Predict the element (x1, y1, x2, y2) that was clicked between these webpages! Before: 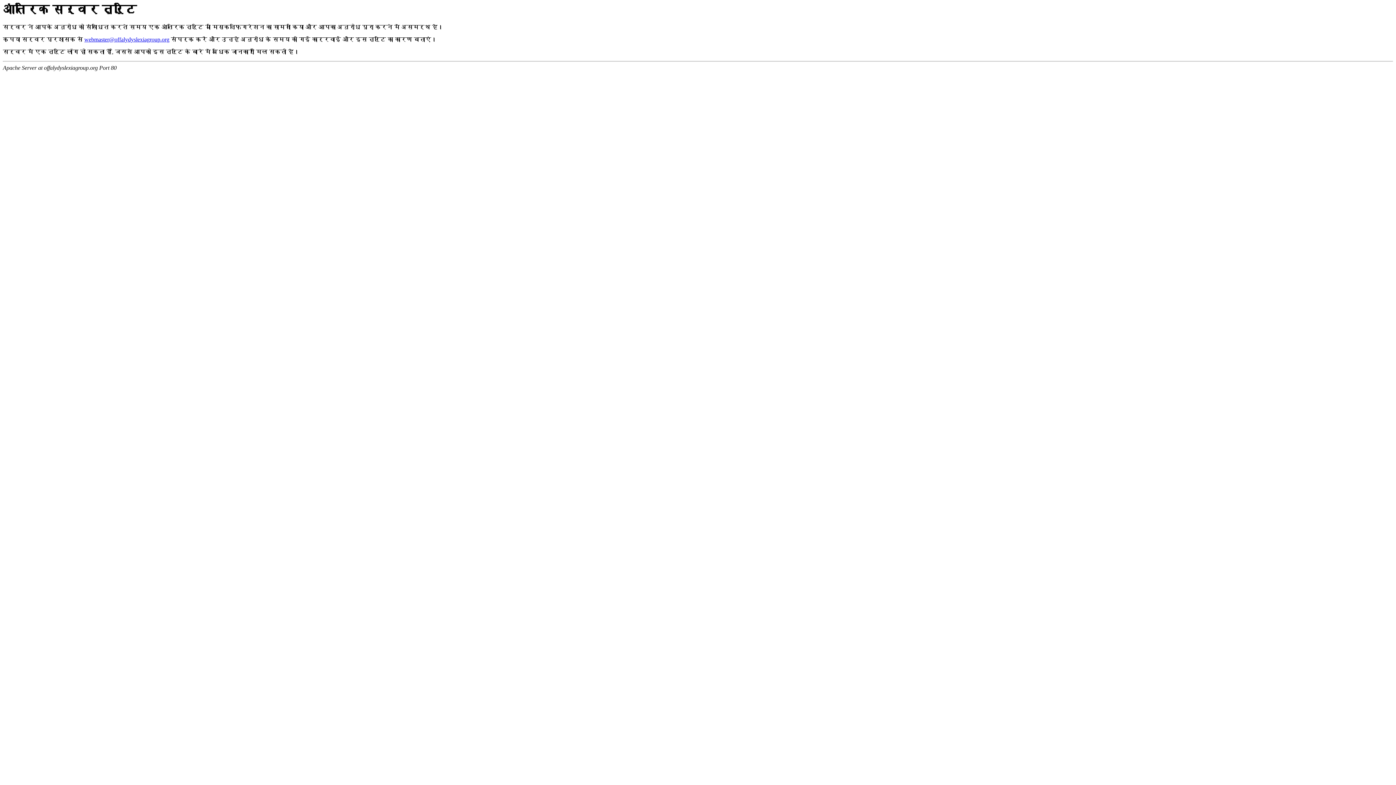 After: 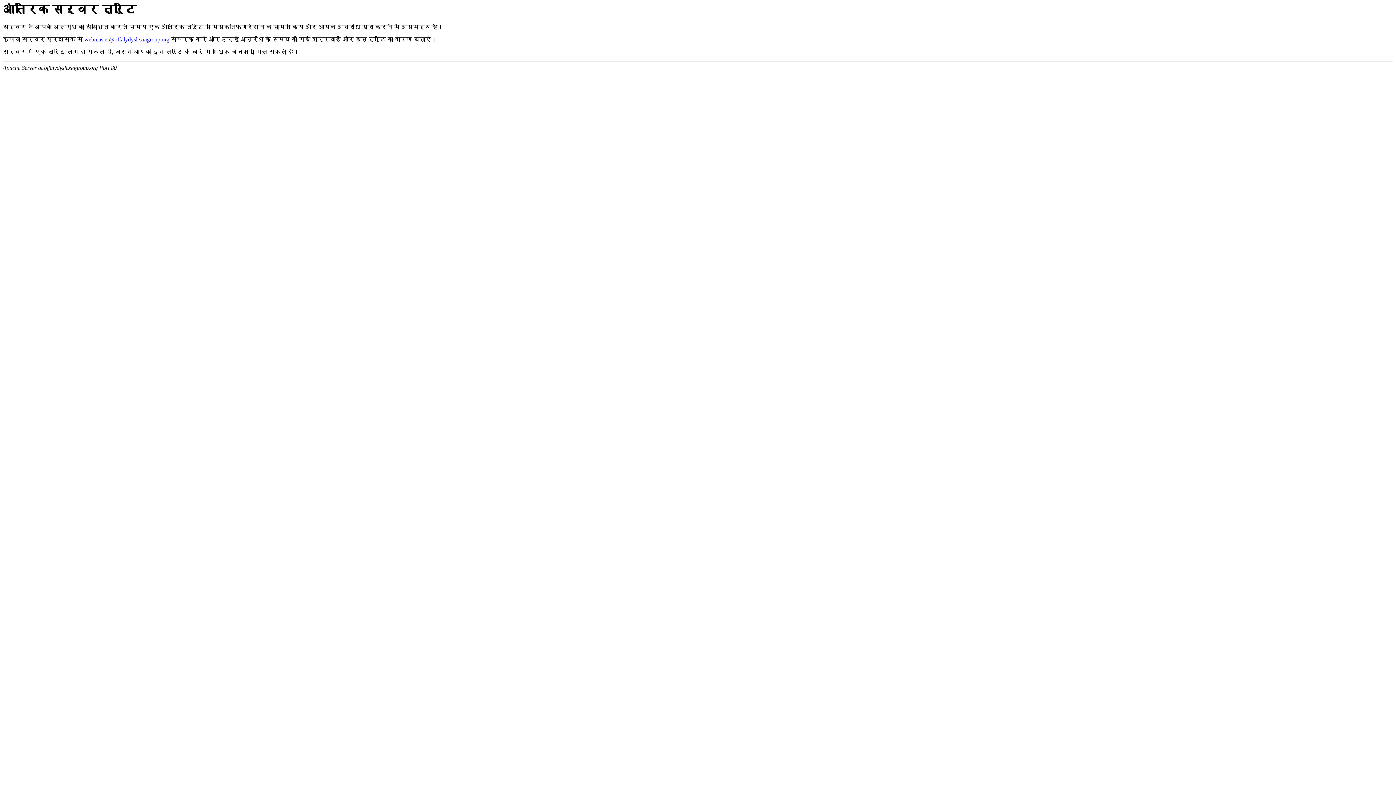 Action: label: webmaster@offalydyslexiagroup.org bbox: (84, 36, 169, 42)